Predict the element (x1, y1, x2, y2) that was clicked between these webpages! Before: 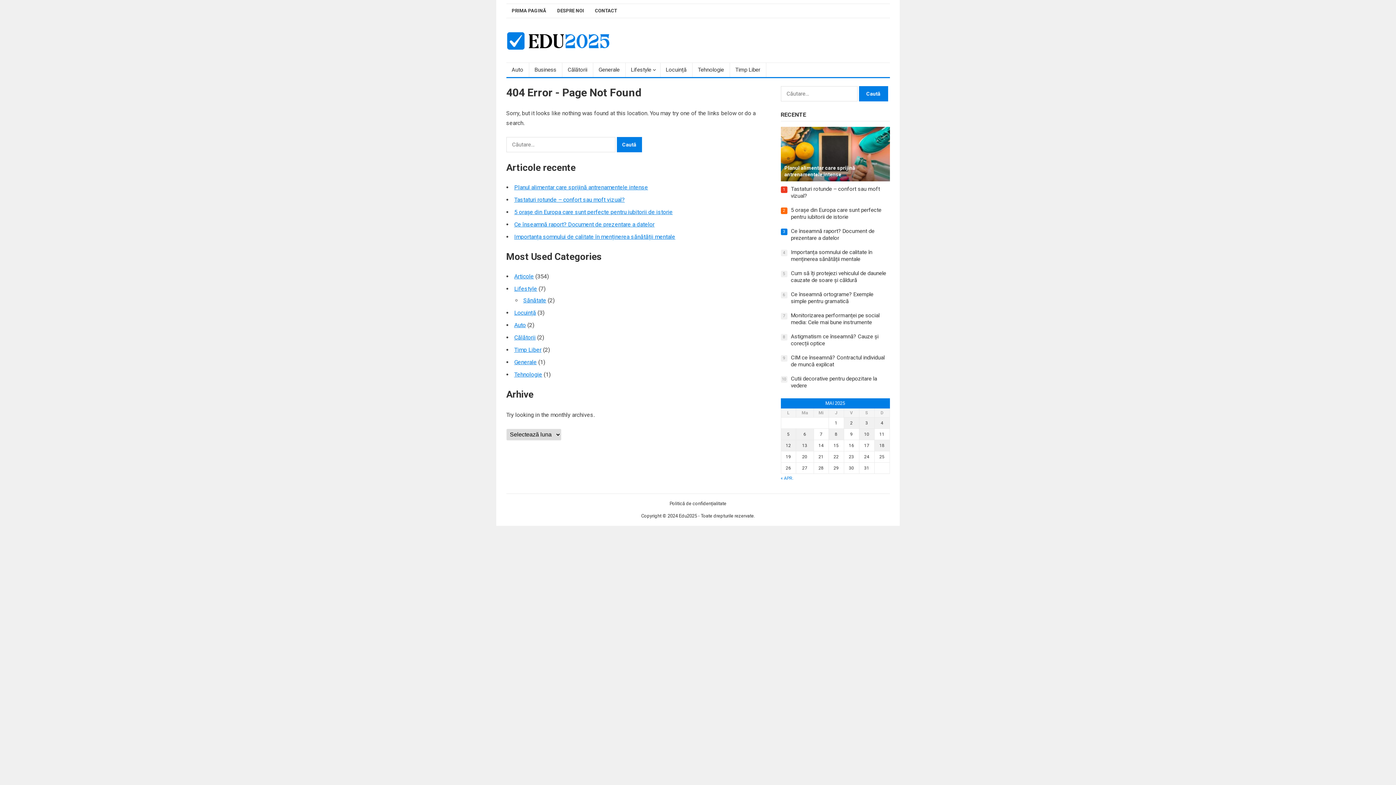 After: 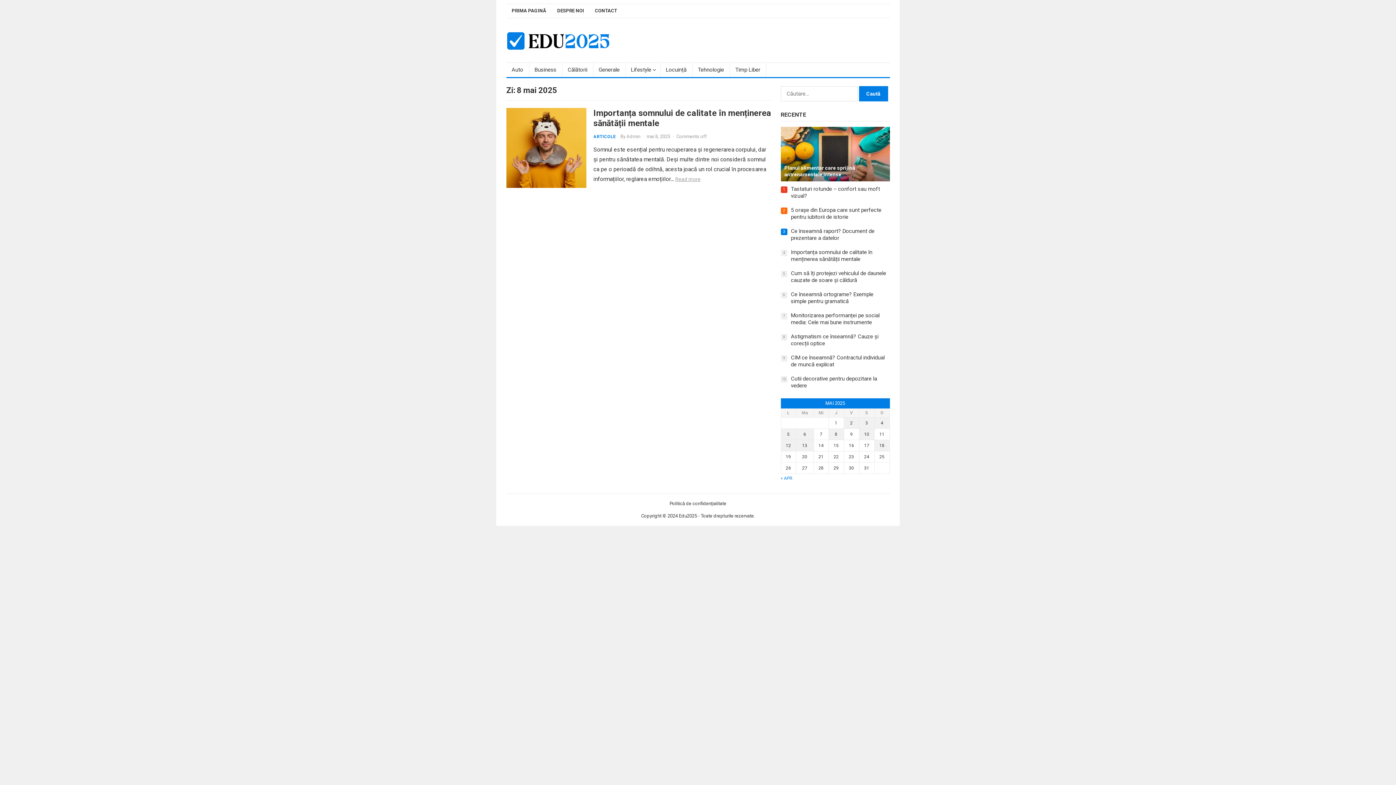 Action: bbox: (828, 429, 843, 440) label: Articole publicate în 8 May 2025